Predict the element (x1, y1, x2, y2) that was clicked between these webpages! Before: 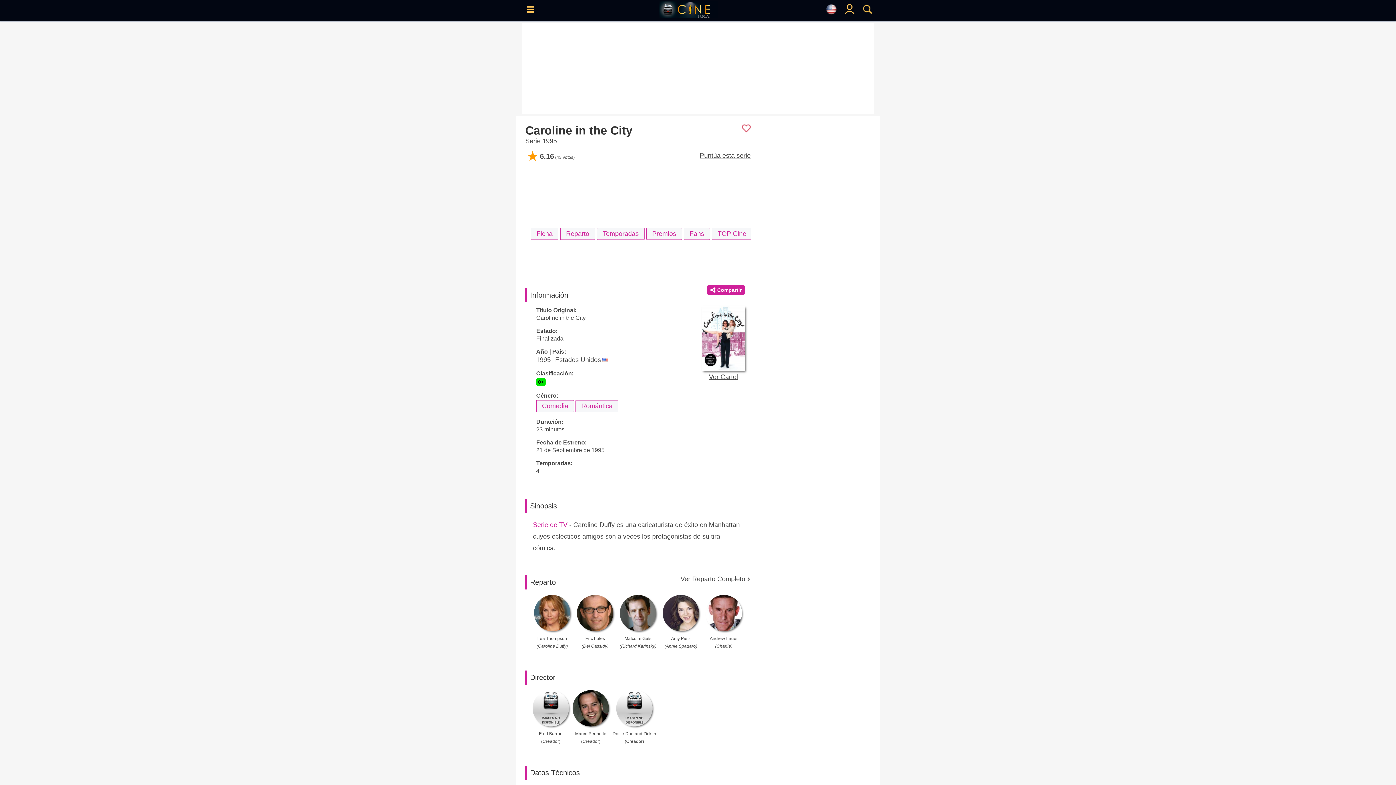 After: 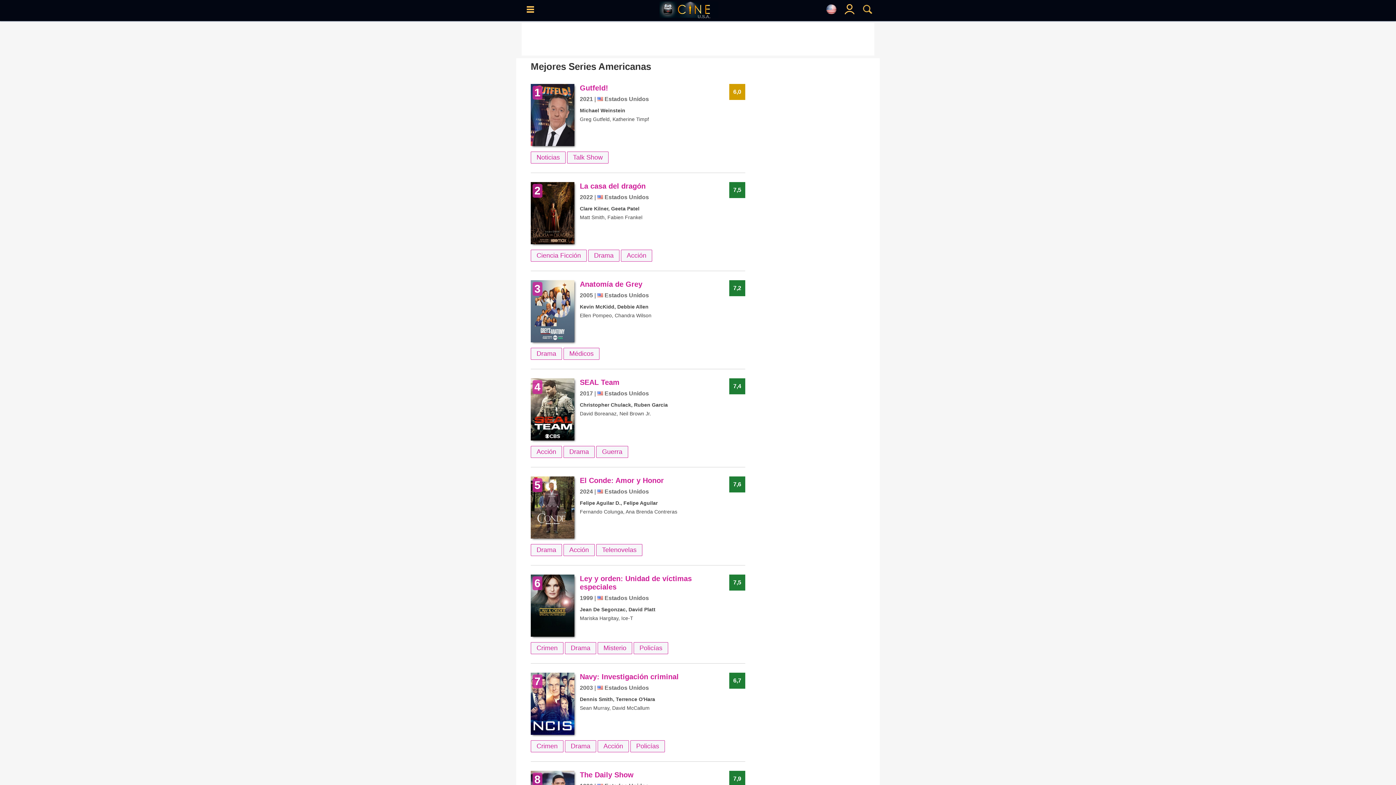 Action: bbox: (555, 356, 601, 363) label: Estados Unidos